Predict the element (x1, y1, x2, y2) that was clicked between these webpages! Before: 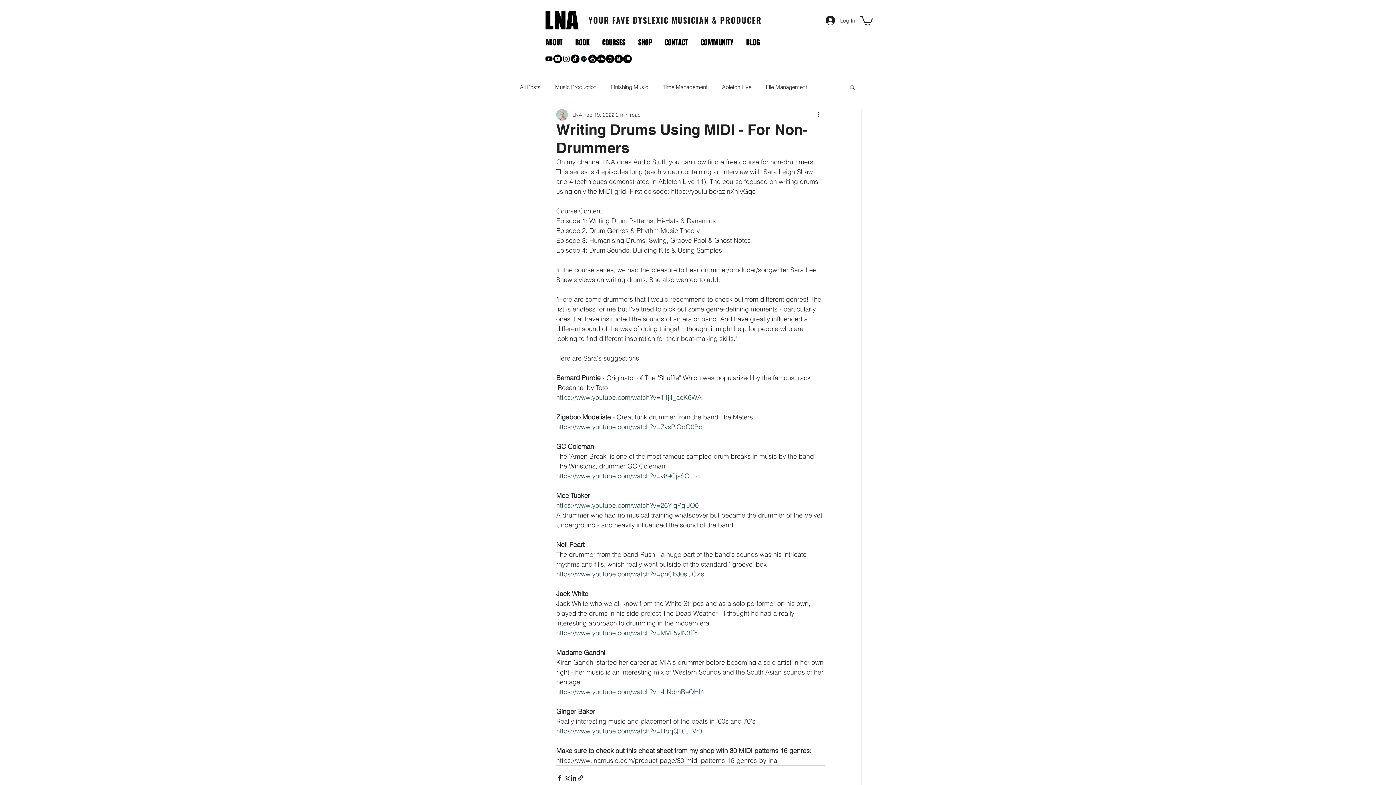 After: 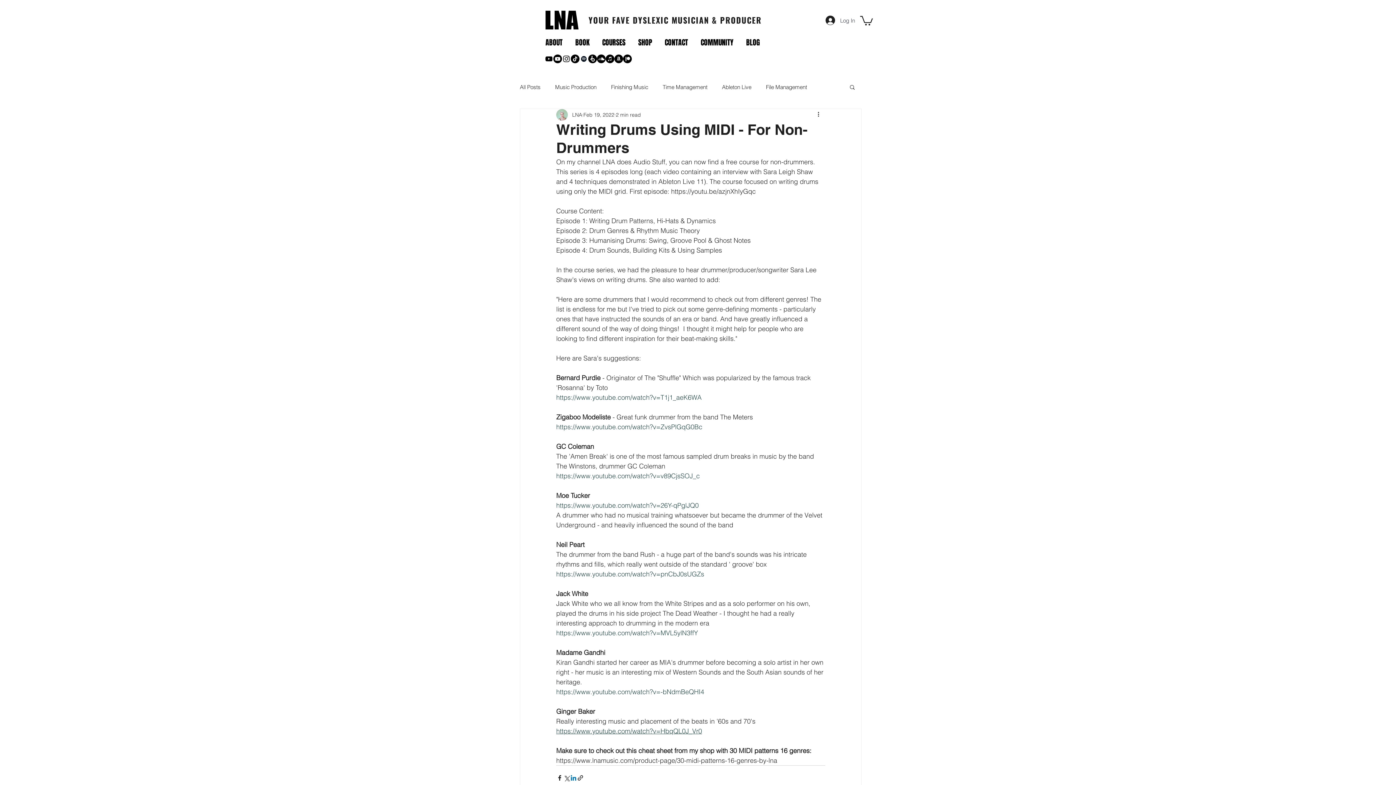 Action: label: Share via LinkedIn bbox: (570, 774, 577, 781)